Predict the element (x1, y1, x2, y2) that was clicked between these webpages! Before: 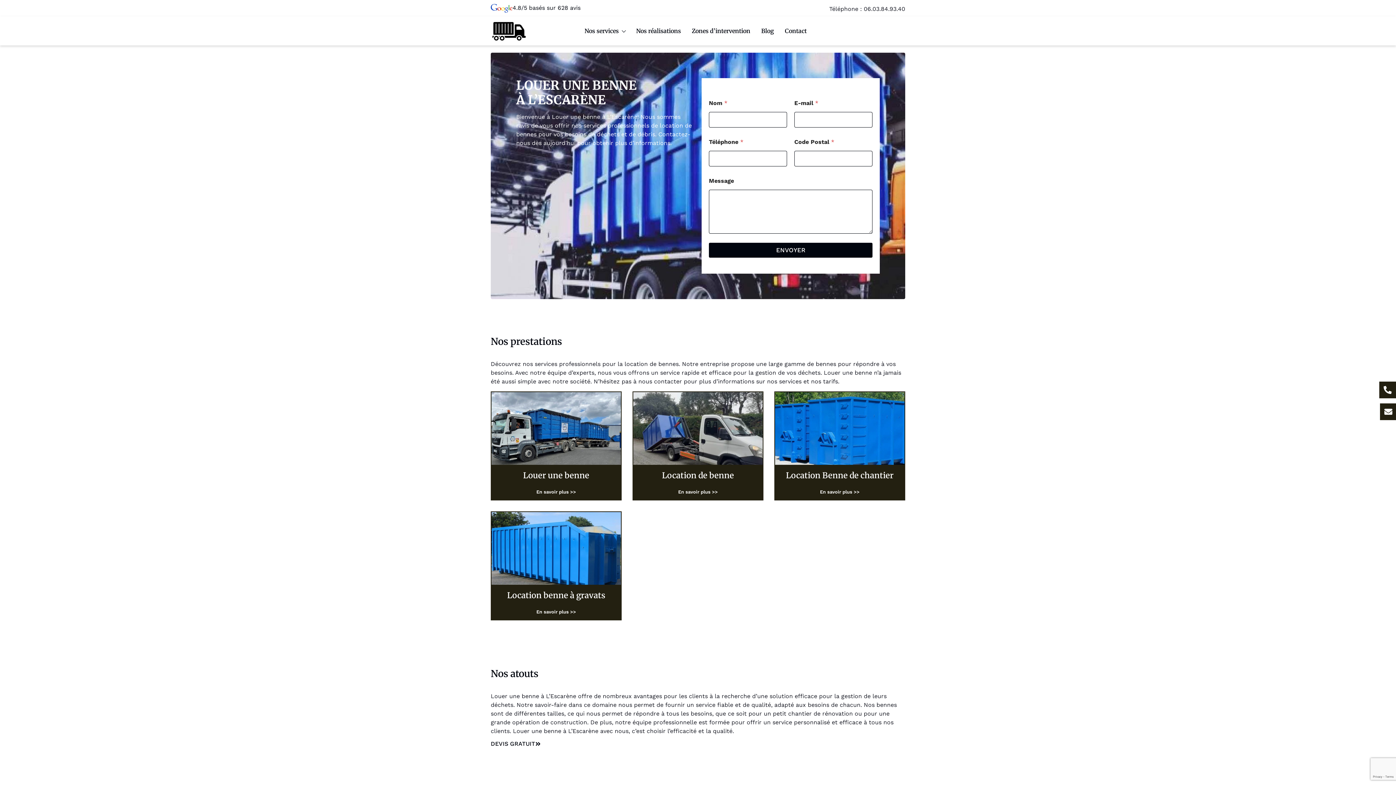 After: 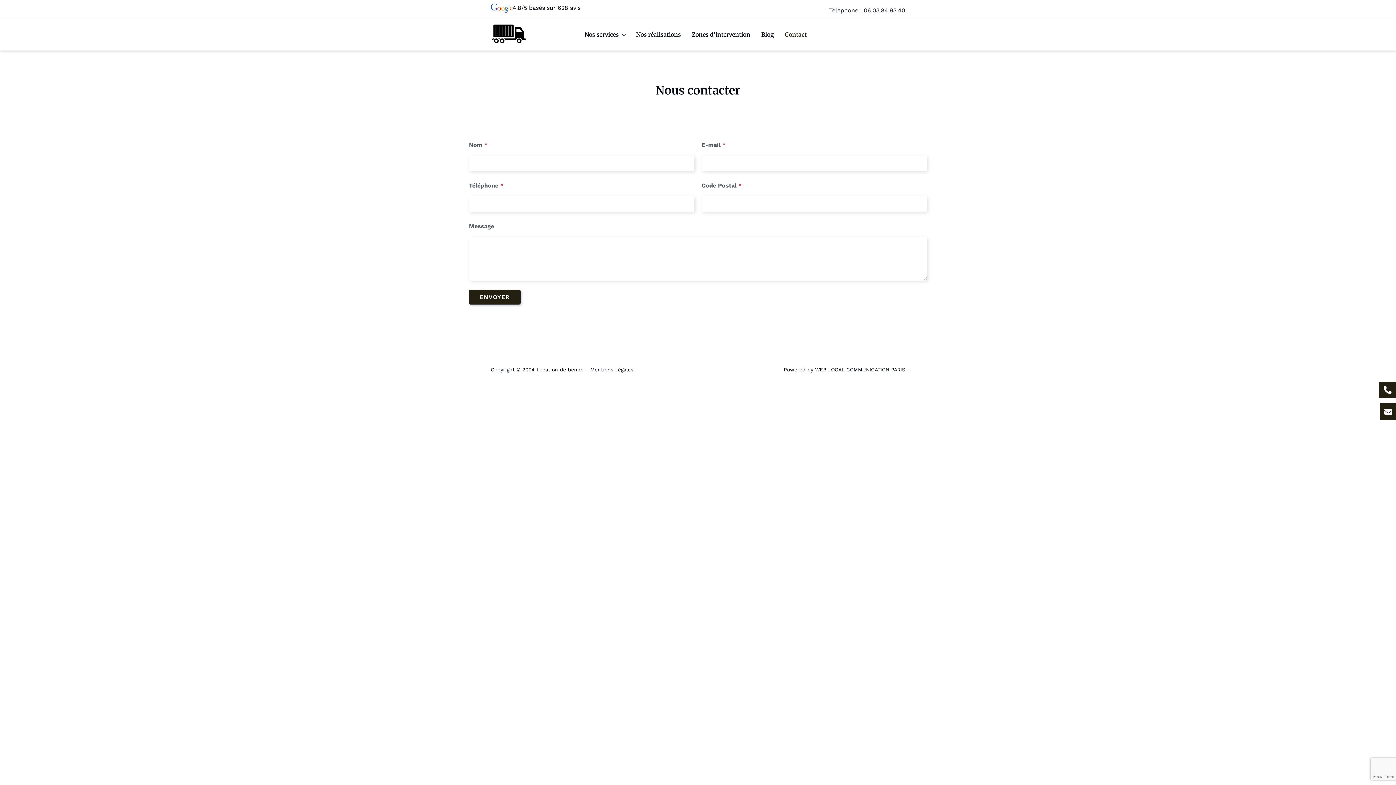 Action: label: Contact bbox: (785, 24, 806, 37)